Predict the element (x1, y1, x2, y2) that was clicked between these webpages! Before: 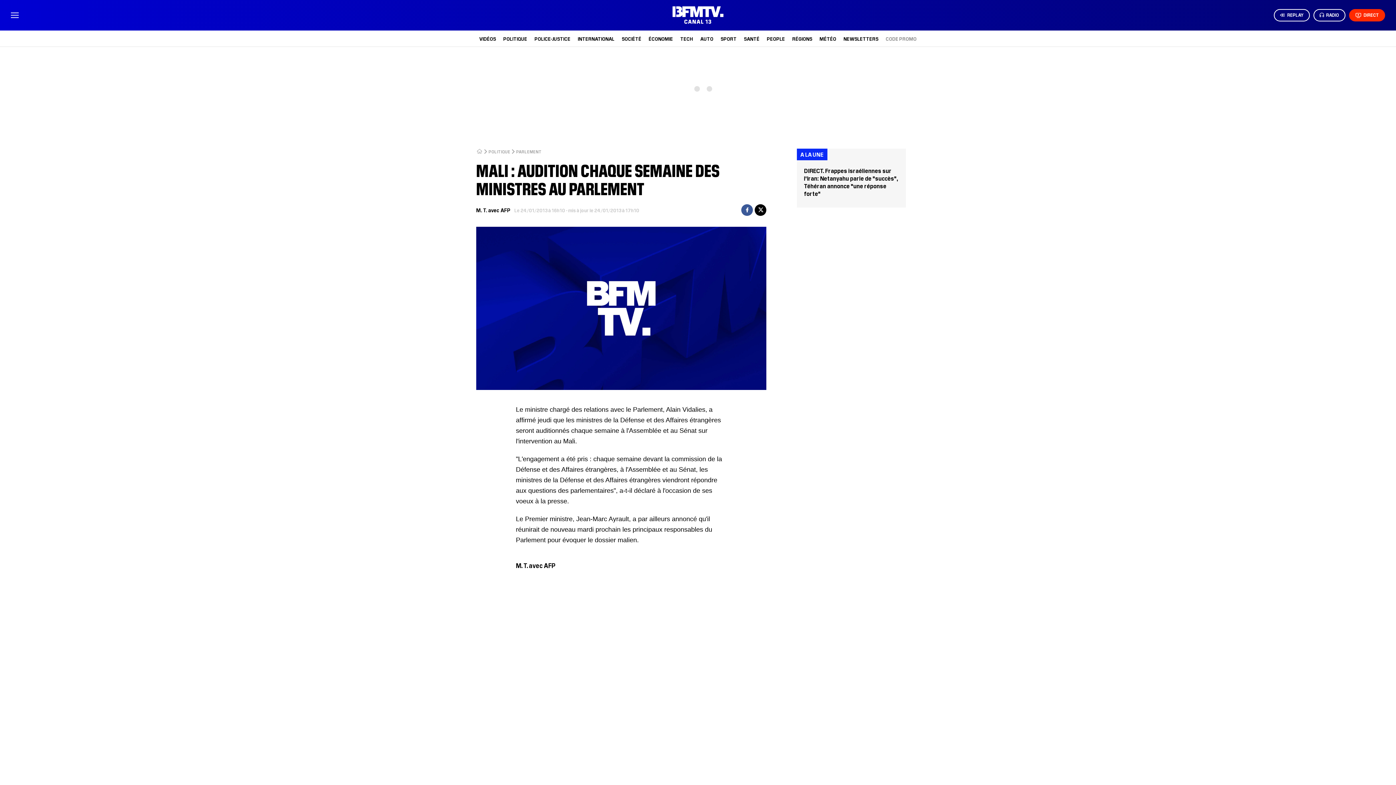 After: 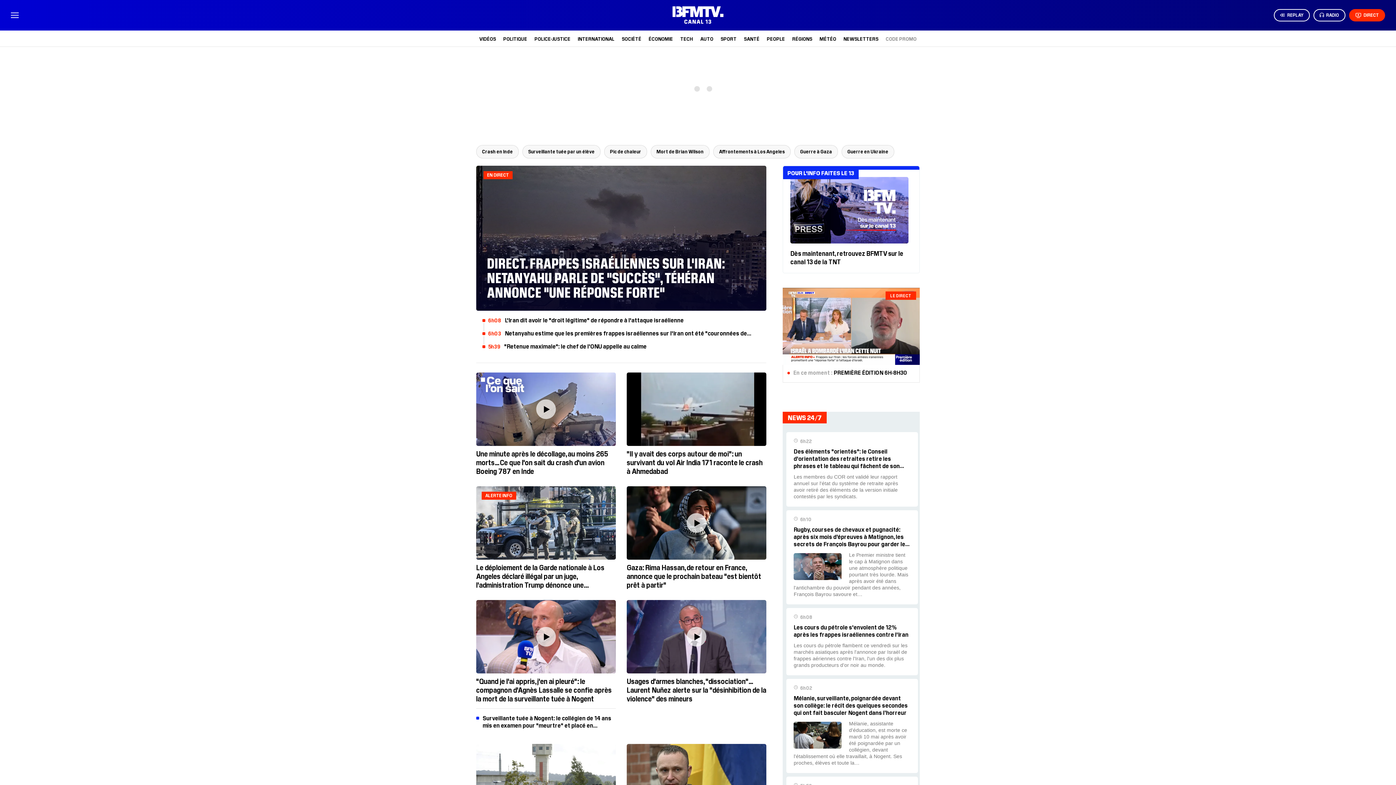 Action: bbox: (672, 6, 723, 24)